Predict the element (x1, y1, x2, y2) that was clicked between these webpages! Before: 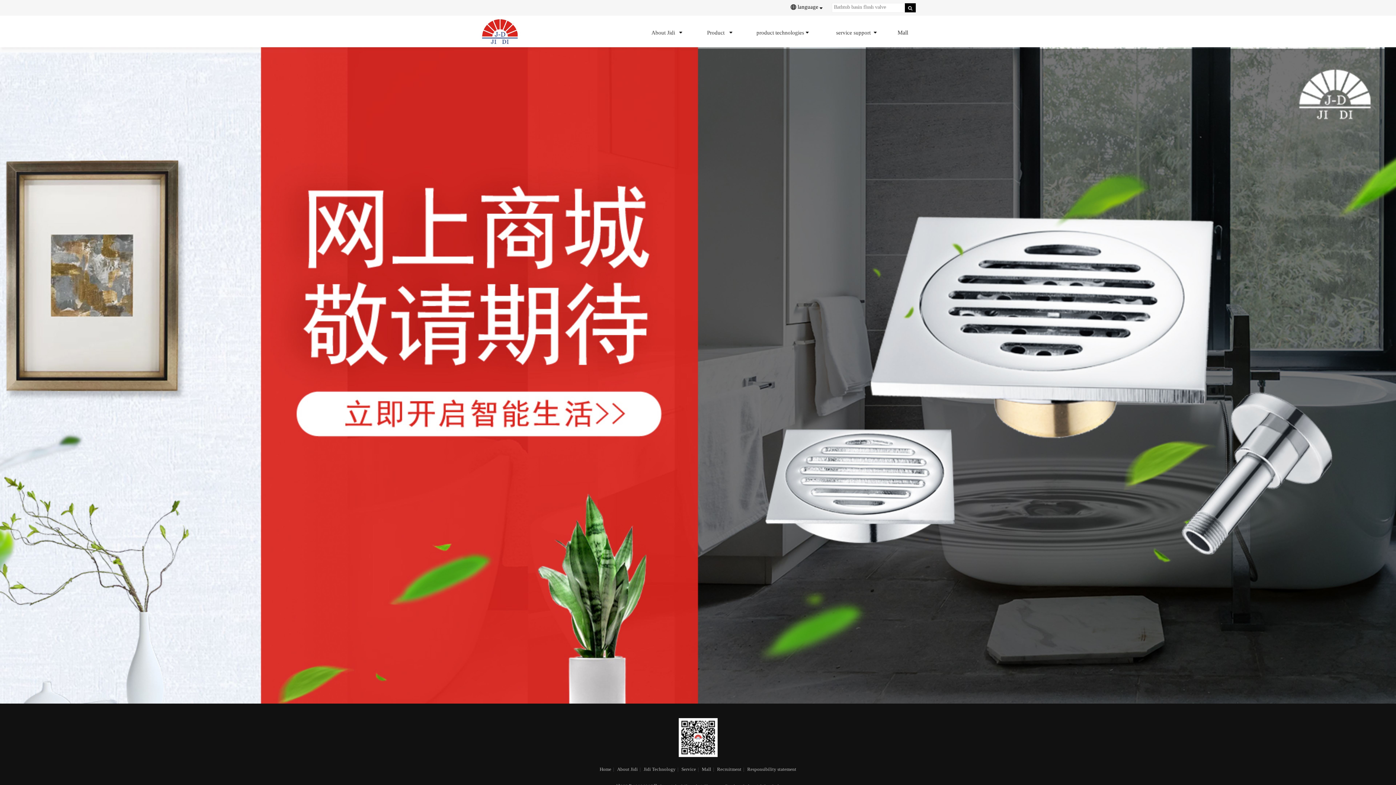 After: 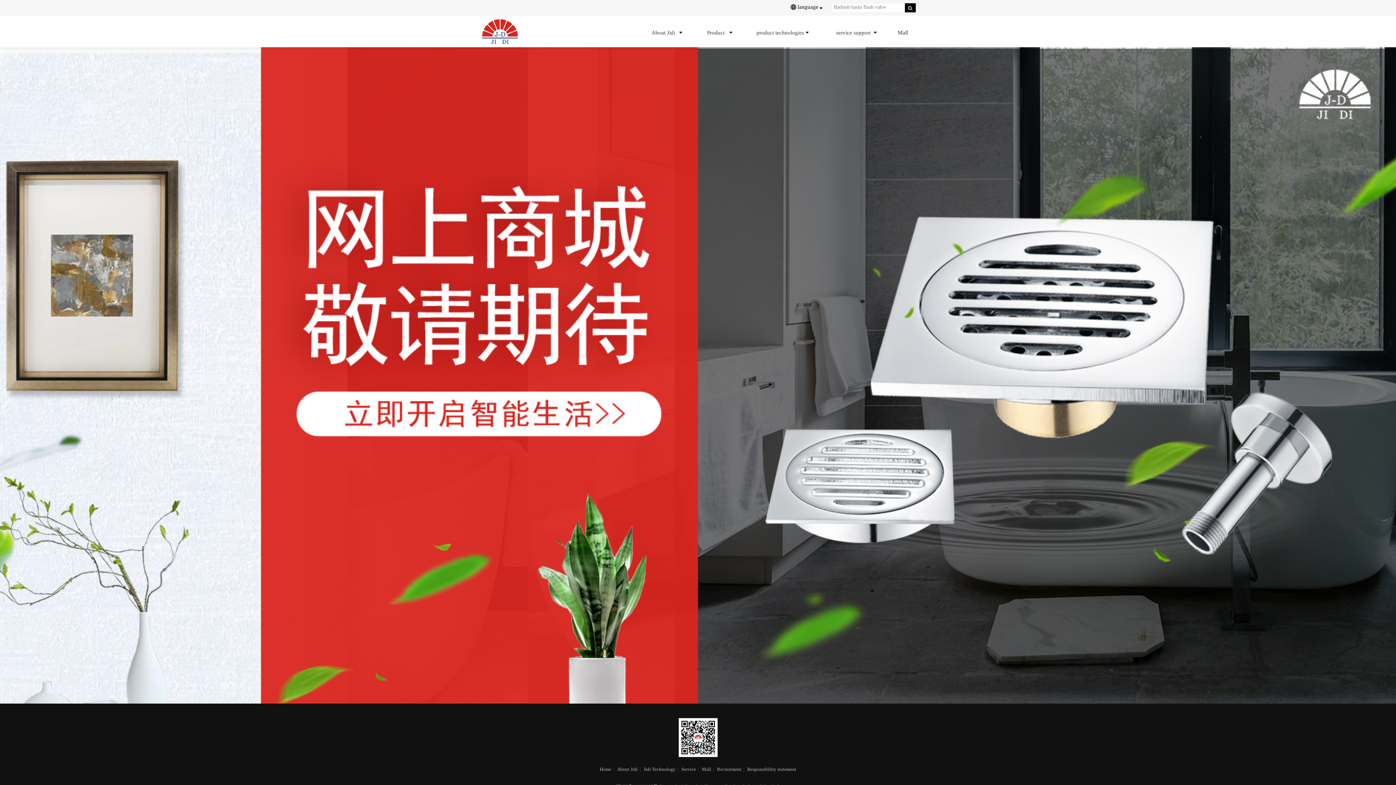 Action: label: Mall bbox: (702, 766, 711, 773)